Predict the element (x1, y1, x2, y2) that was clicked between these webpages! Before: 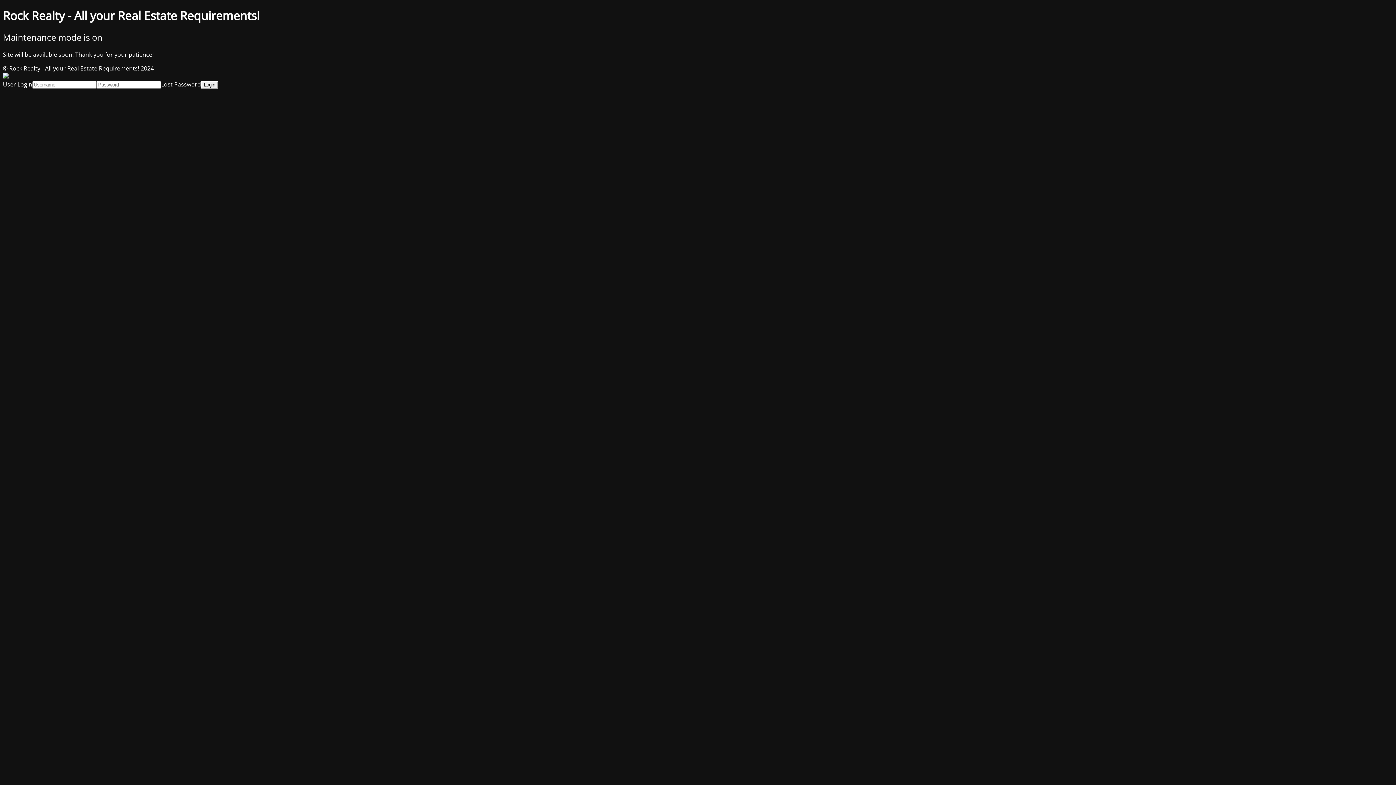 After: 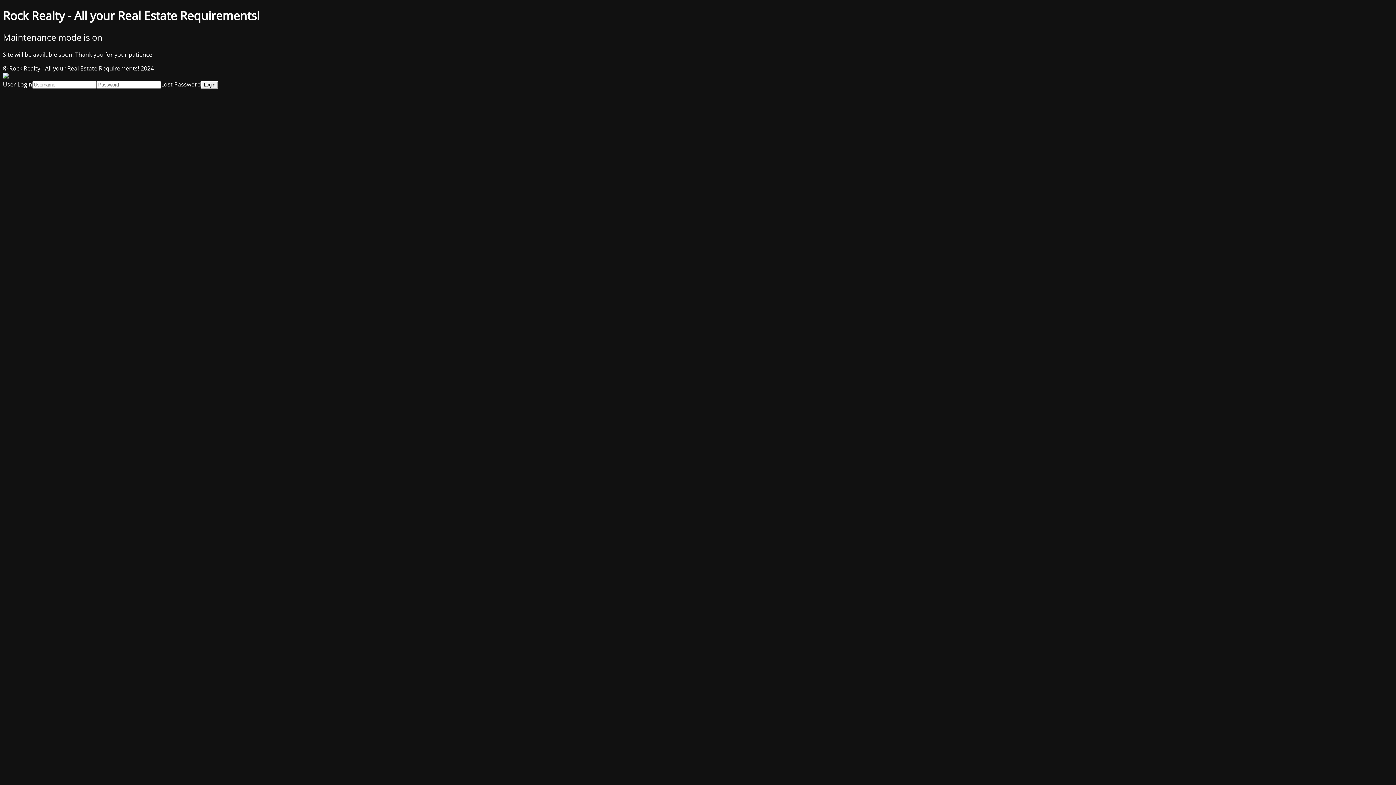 Action: bbox: (161, 80, 201, 88) label: Lost Password